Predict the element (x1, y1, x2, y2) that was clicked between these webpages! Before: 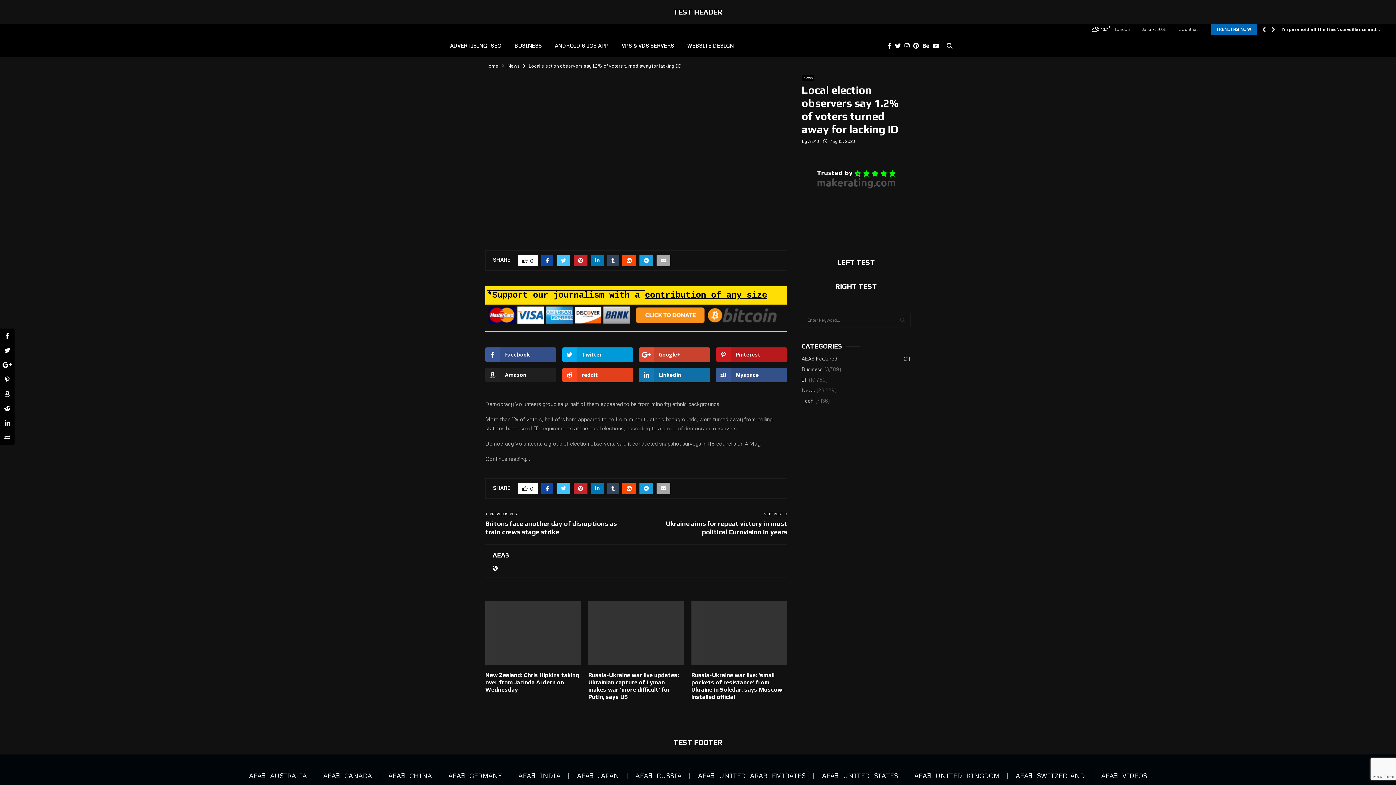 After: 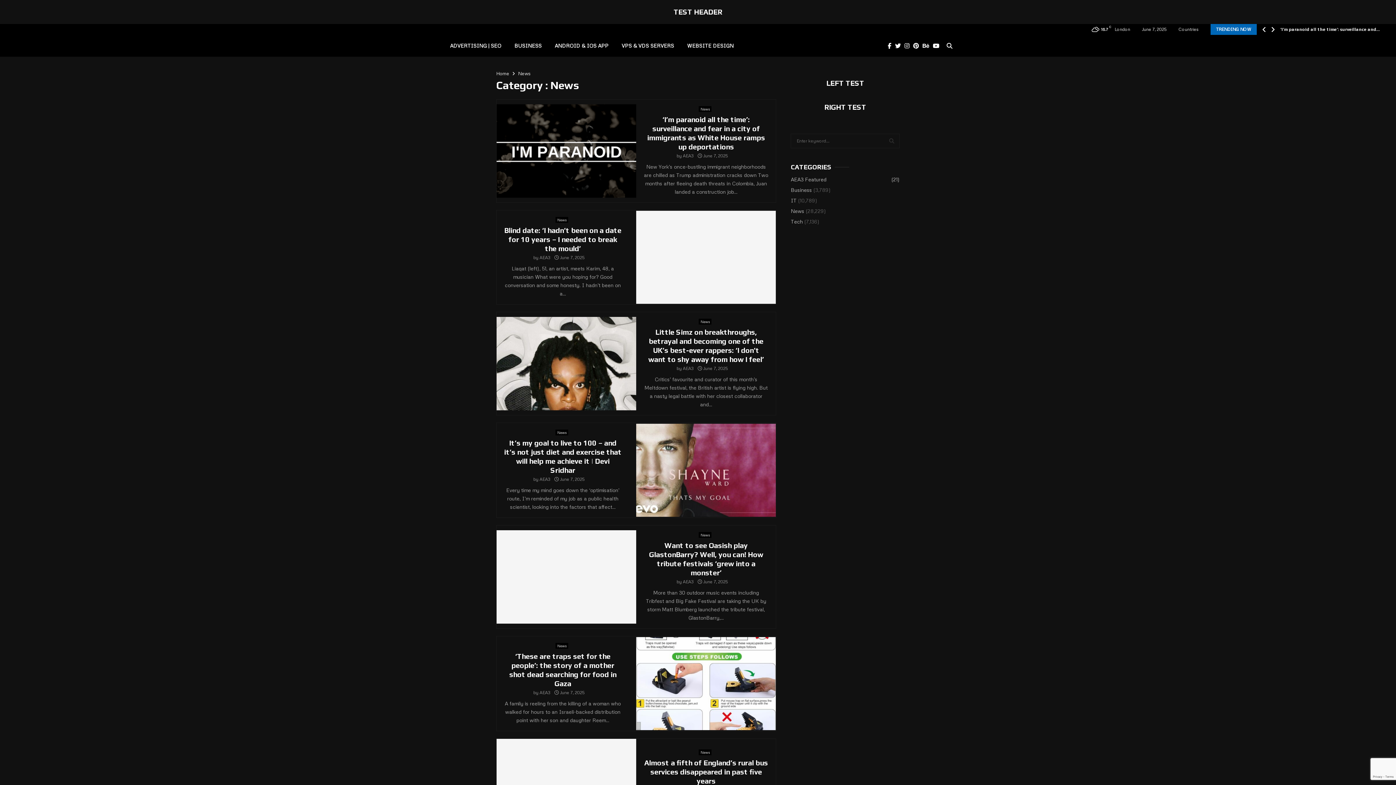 Action: label: News bbox: (801, 74, 814, 80)